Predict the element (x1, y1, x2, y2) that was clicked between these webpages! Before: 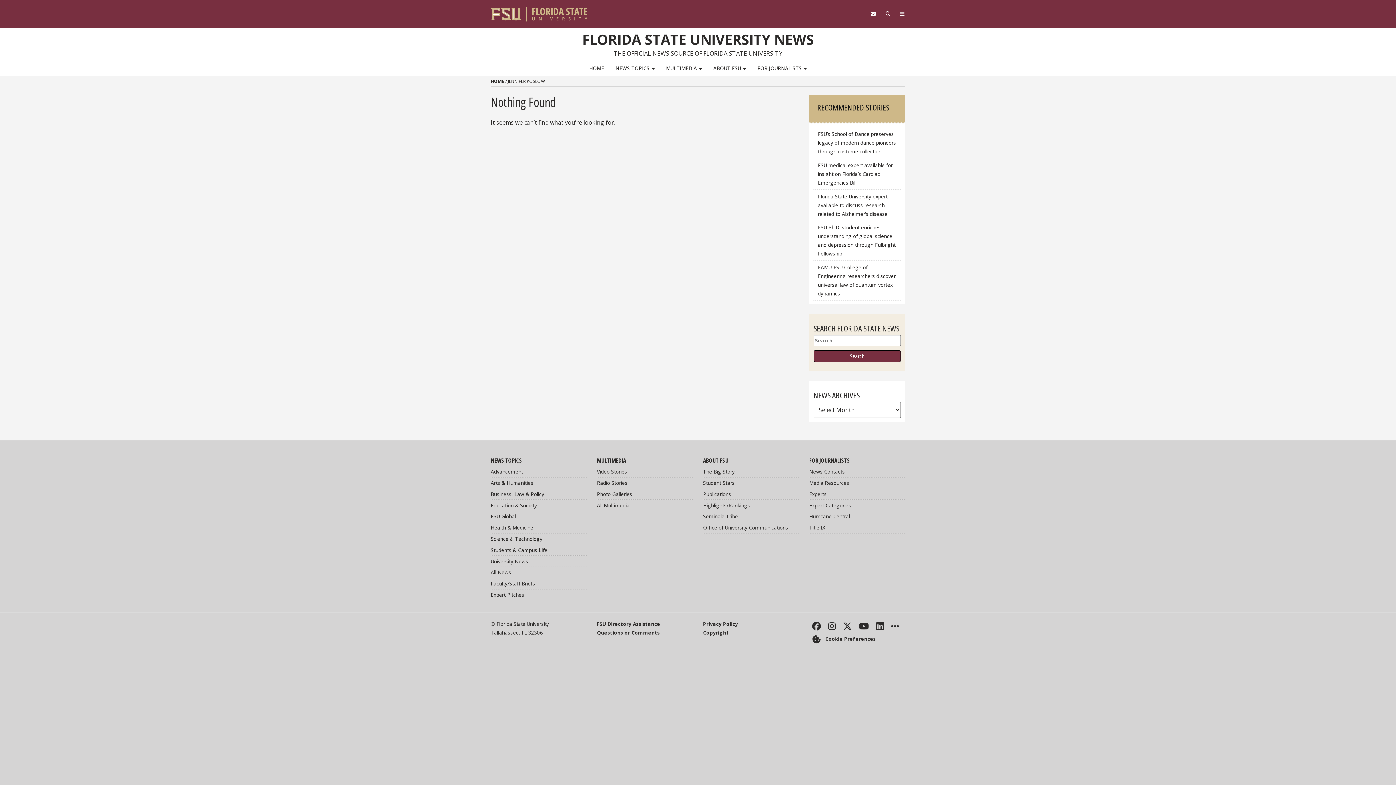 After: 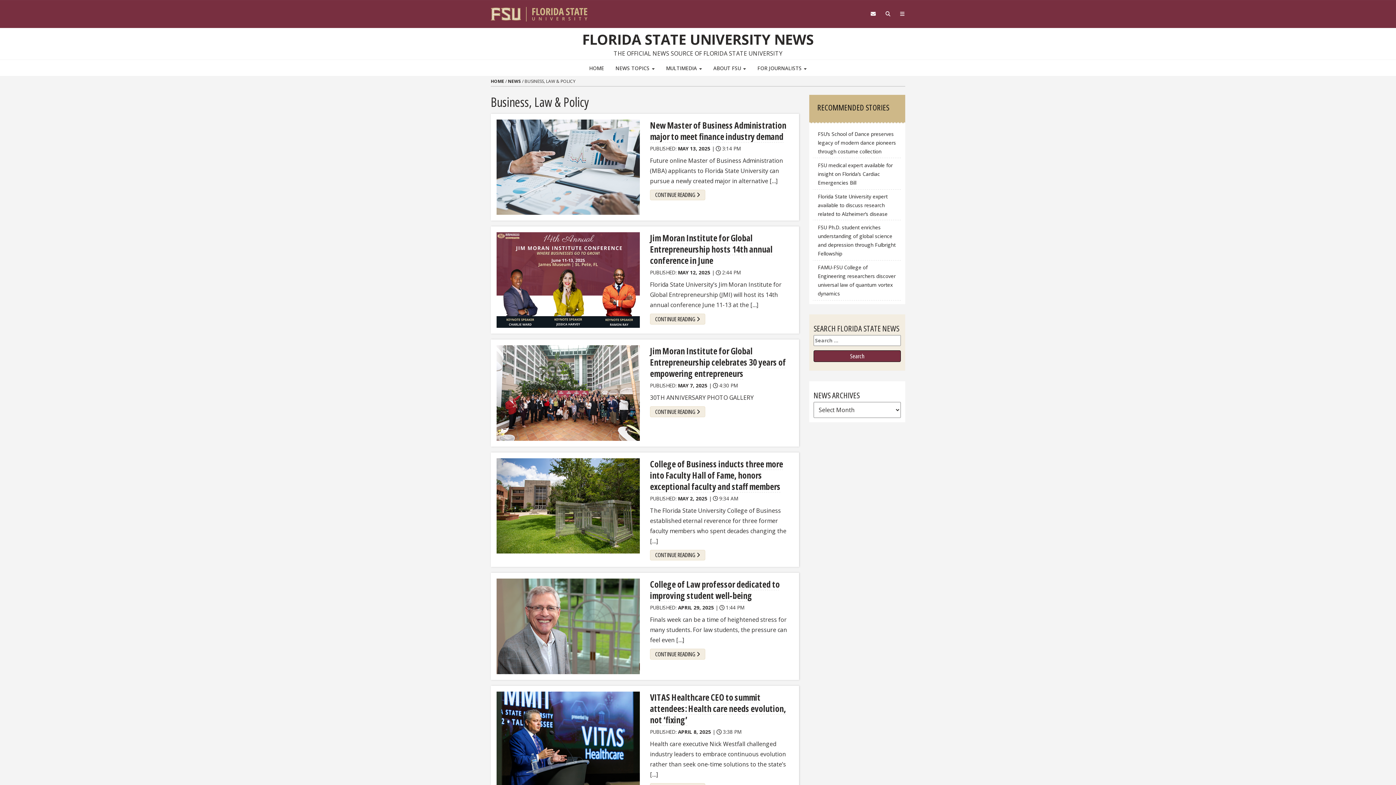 Action: label: Business, Law & Policy bbox: (490, 488, 586, 500)